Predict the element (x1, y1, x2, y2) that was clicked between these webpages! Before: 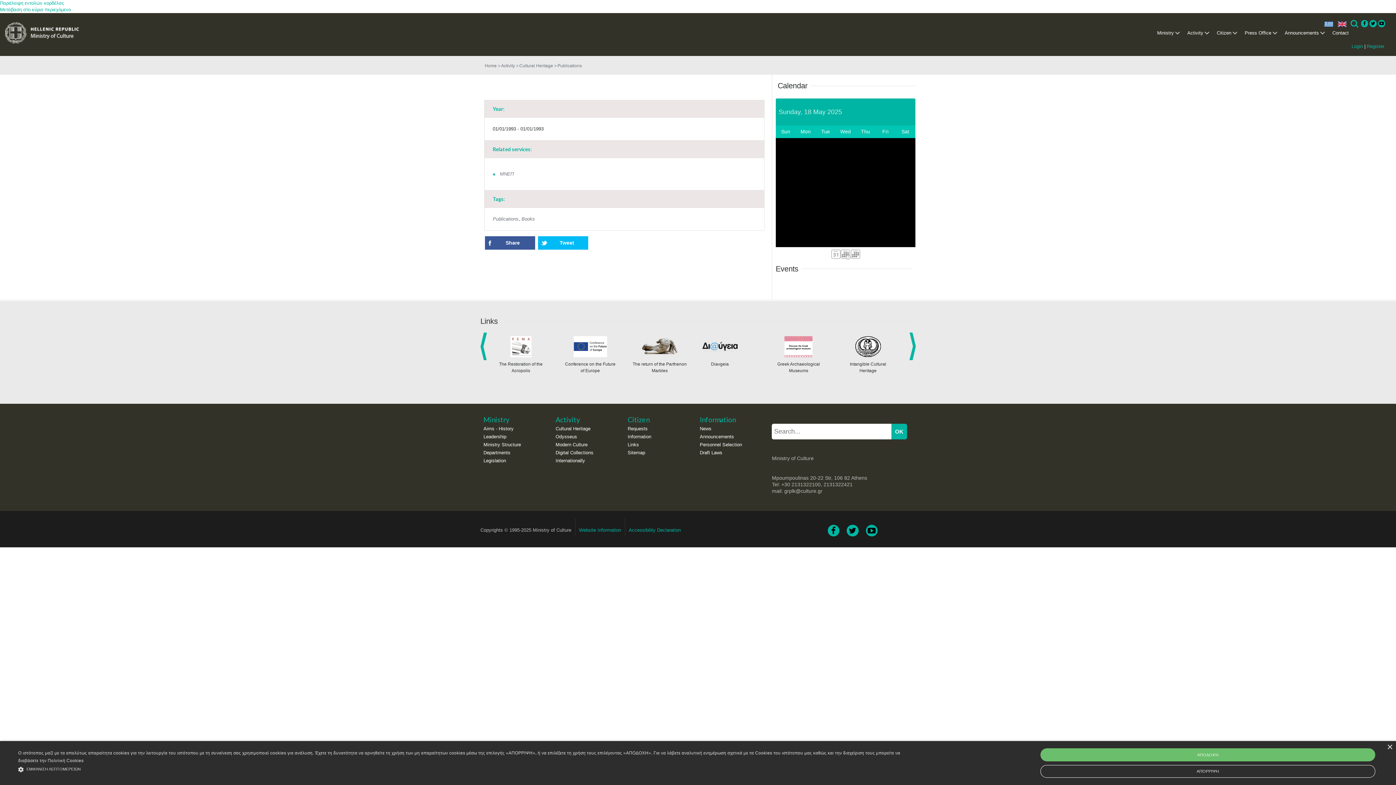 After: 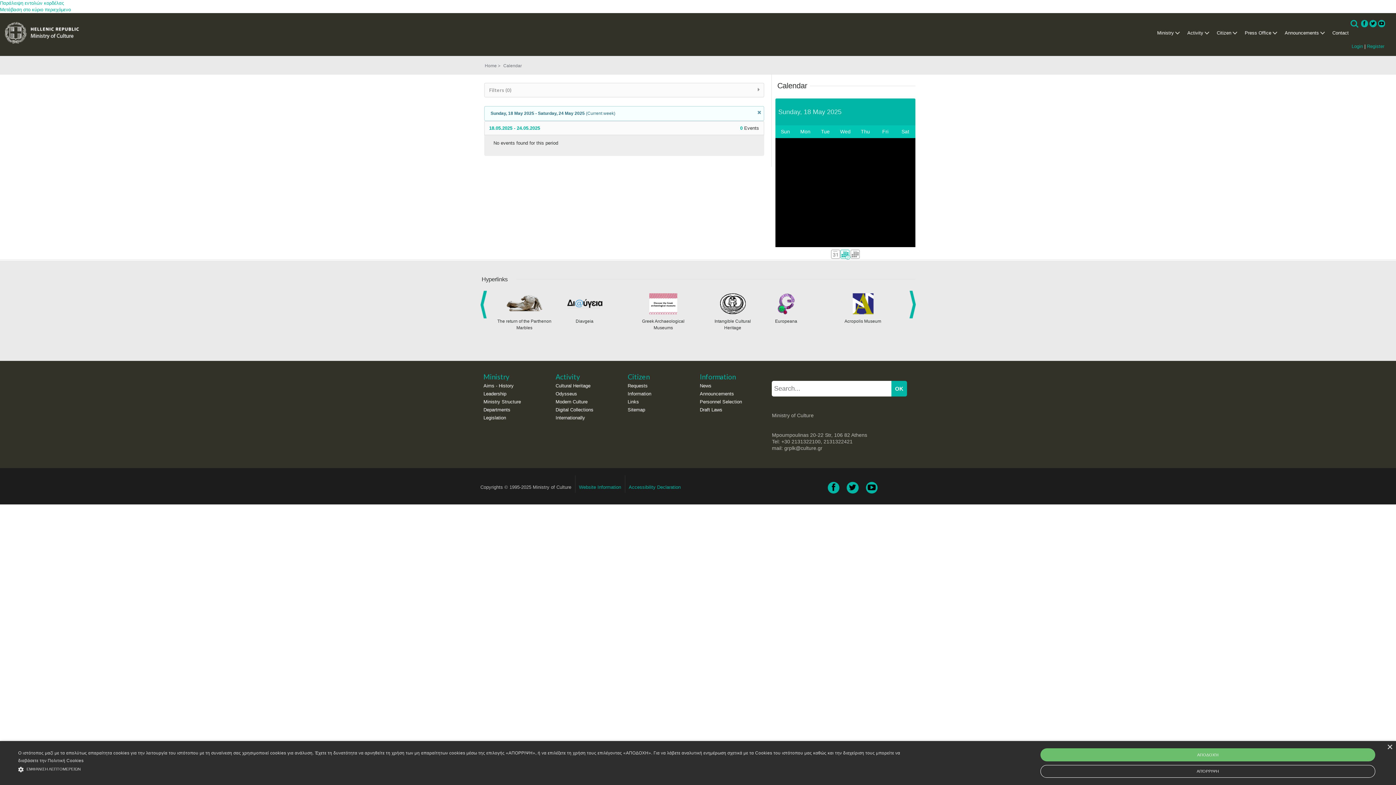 Action: bbox: (840, 251, 850, 256)